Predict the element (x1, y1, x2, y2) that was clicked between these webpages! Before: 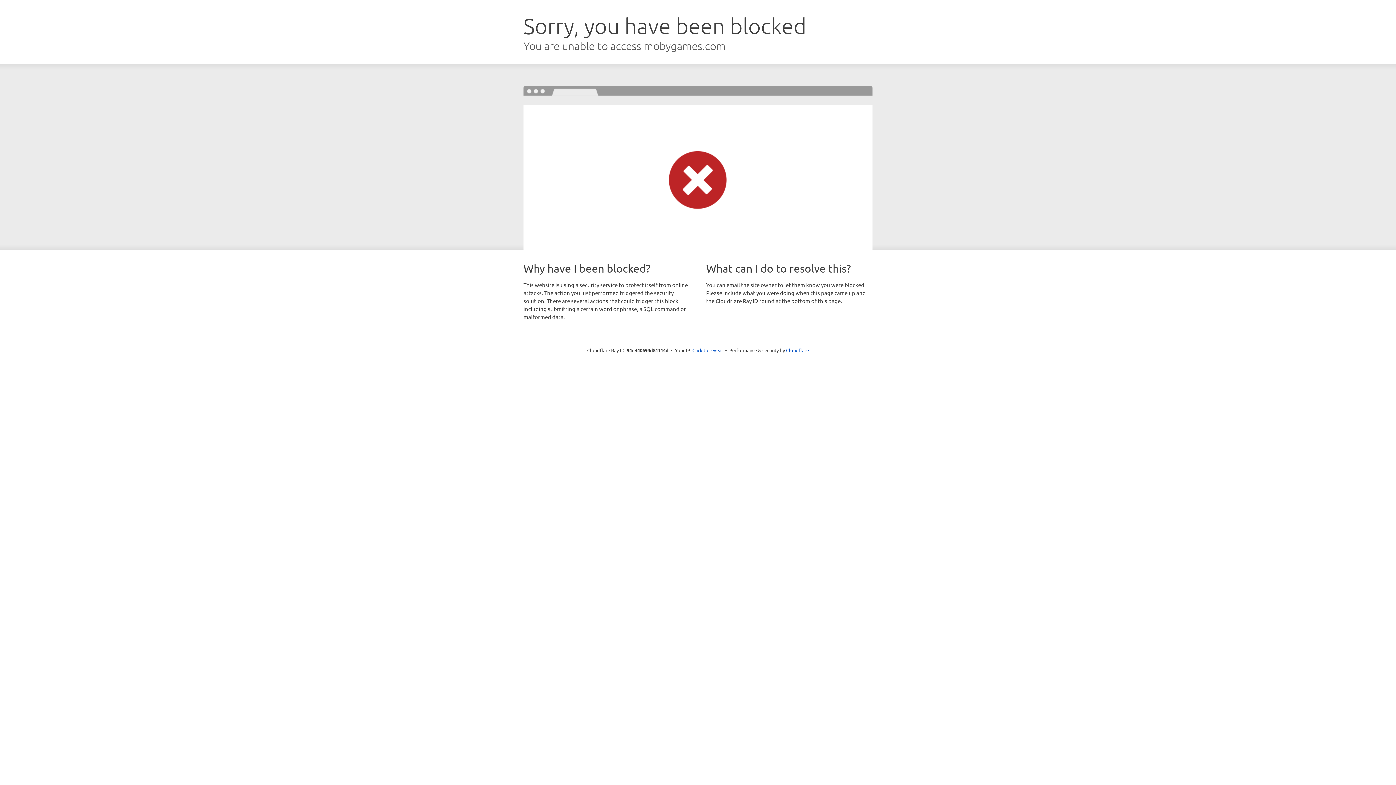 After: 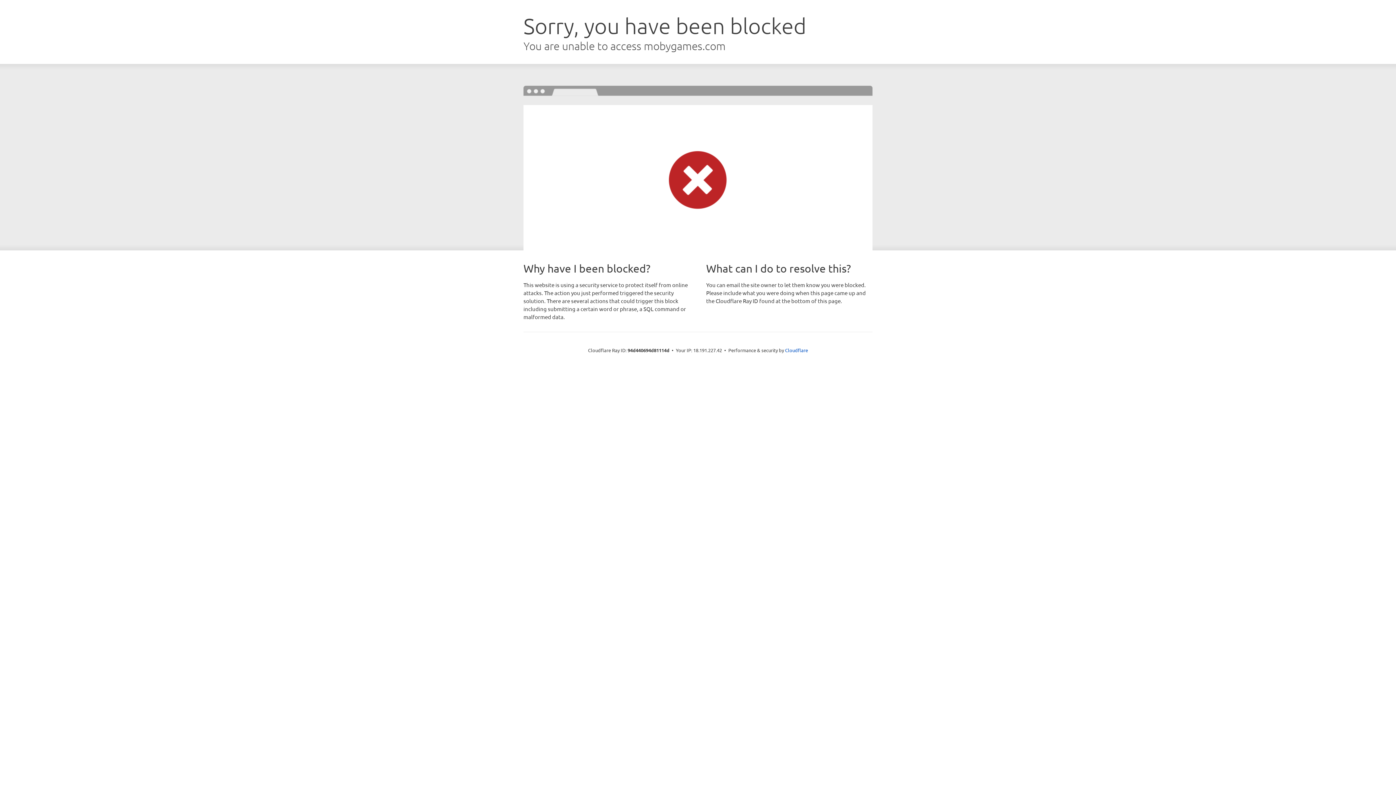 Action: label: Click to reveal bbox: (692, 346, 723, 353)